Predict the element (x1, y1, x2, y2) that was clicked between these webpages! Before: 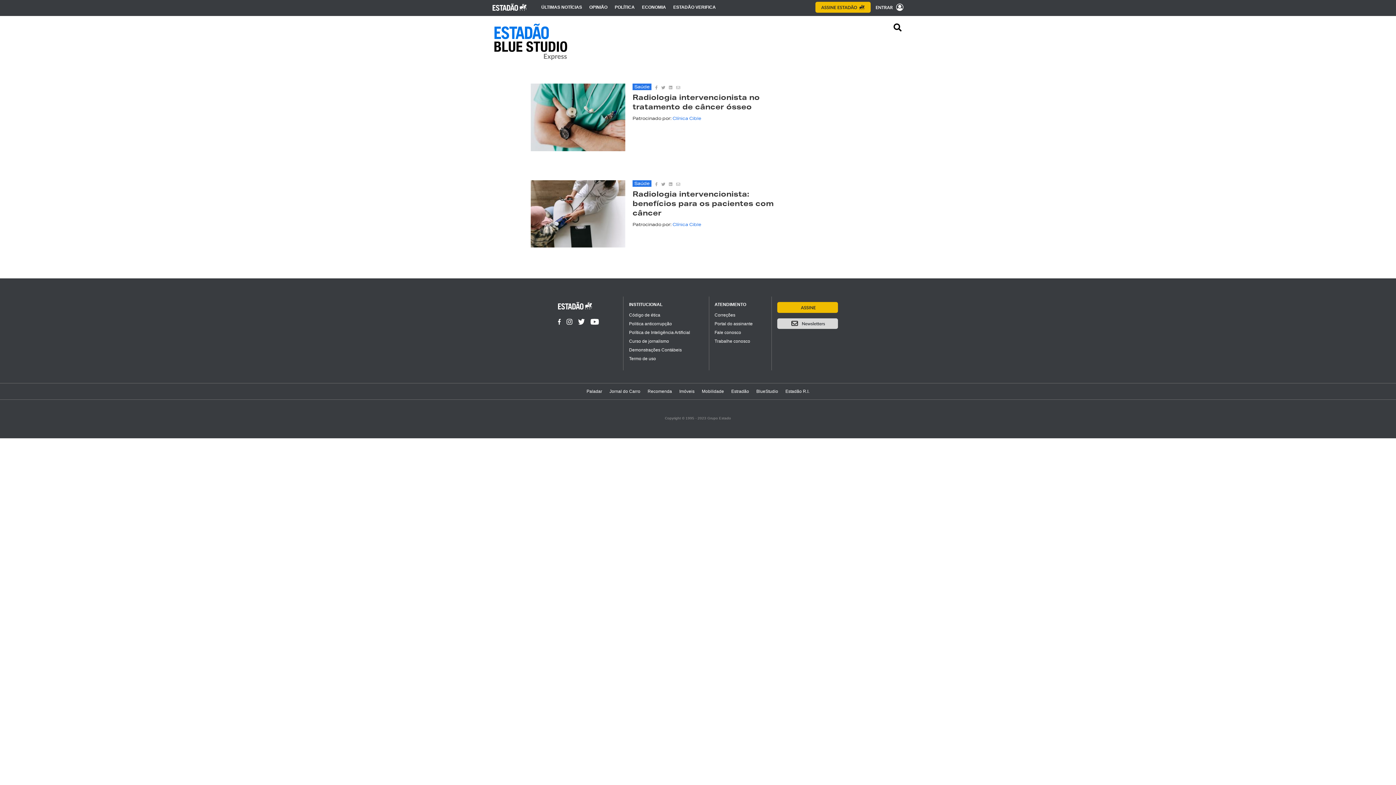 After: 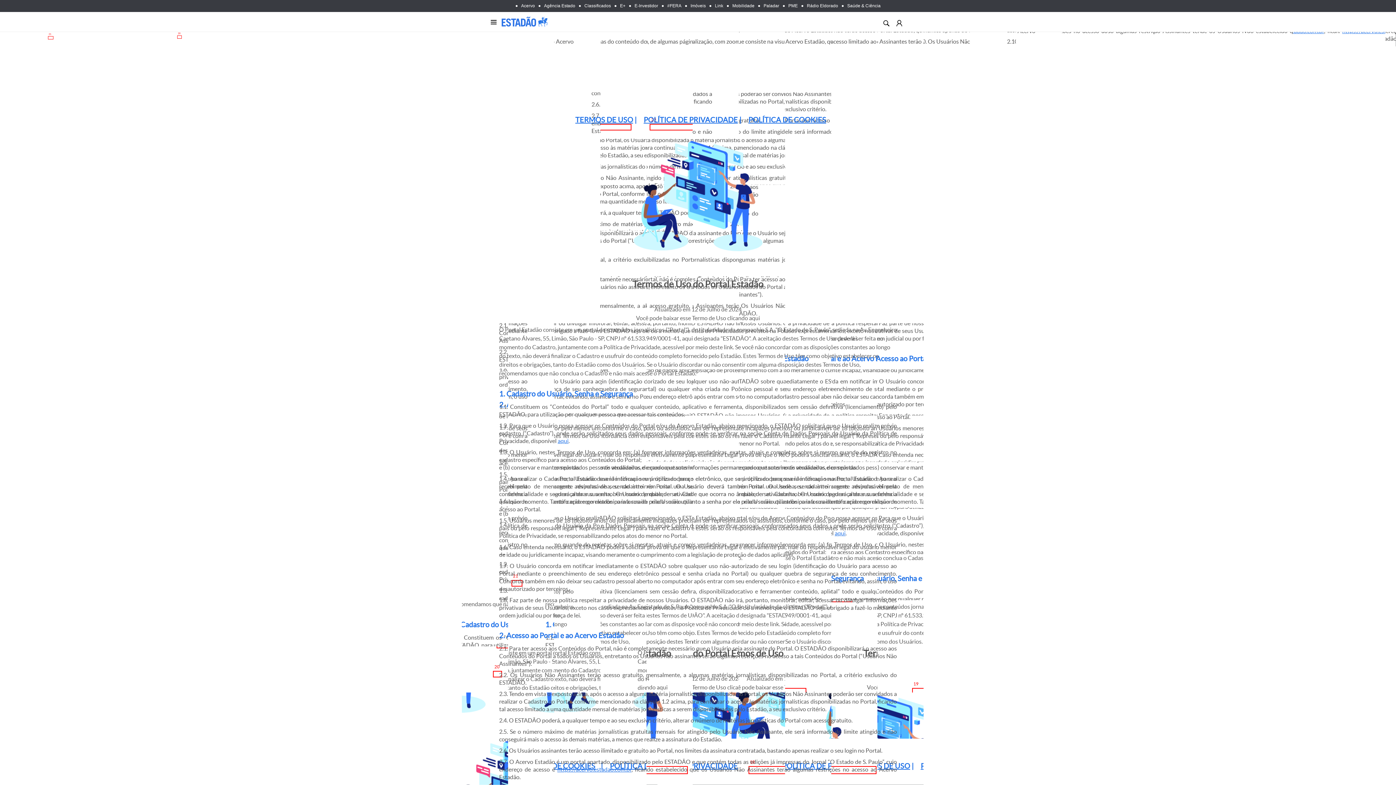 Action: bbox: (629, 356, 690, 361) label: Termo de uso